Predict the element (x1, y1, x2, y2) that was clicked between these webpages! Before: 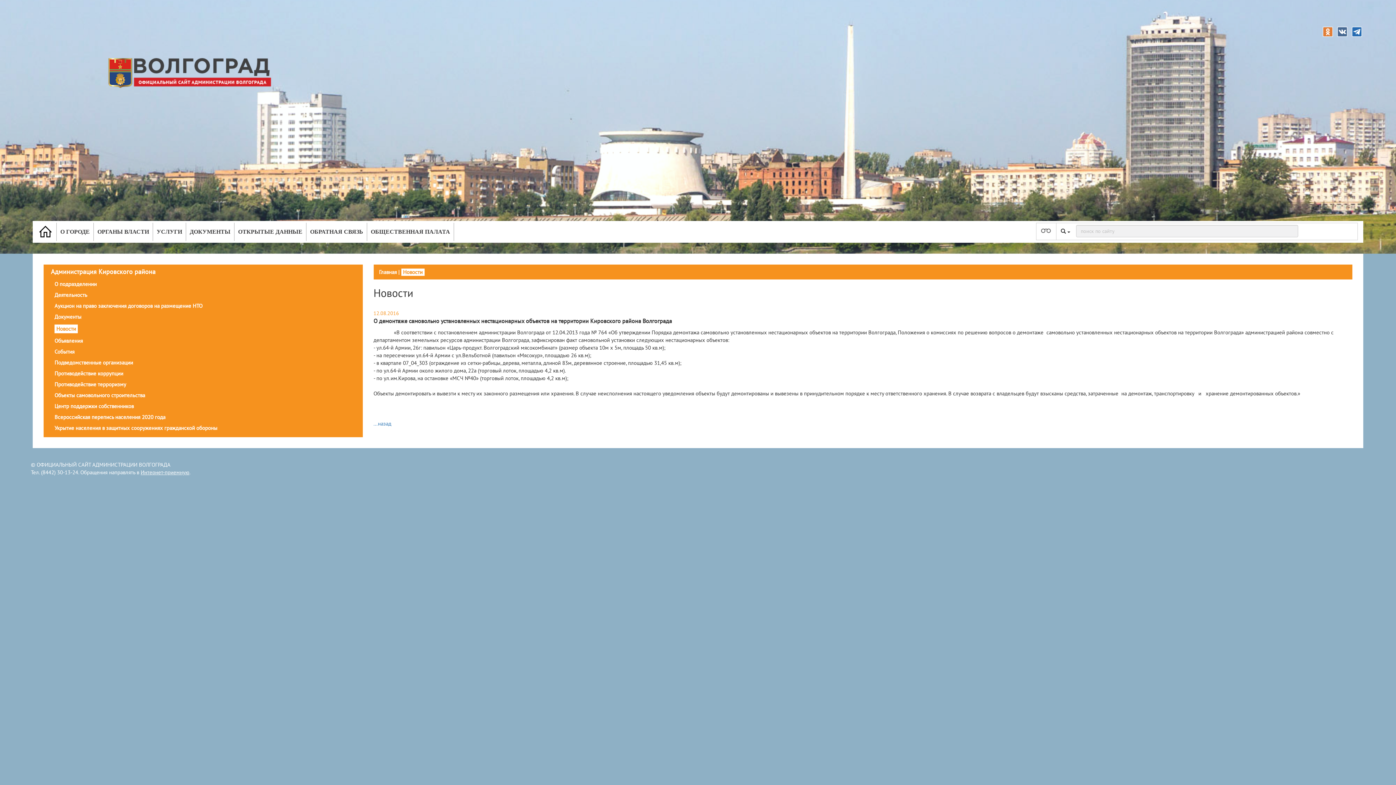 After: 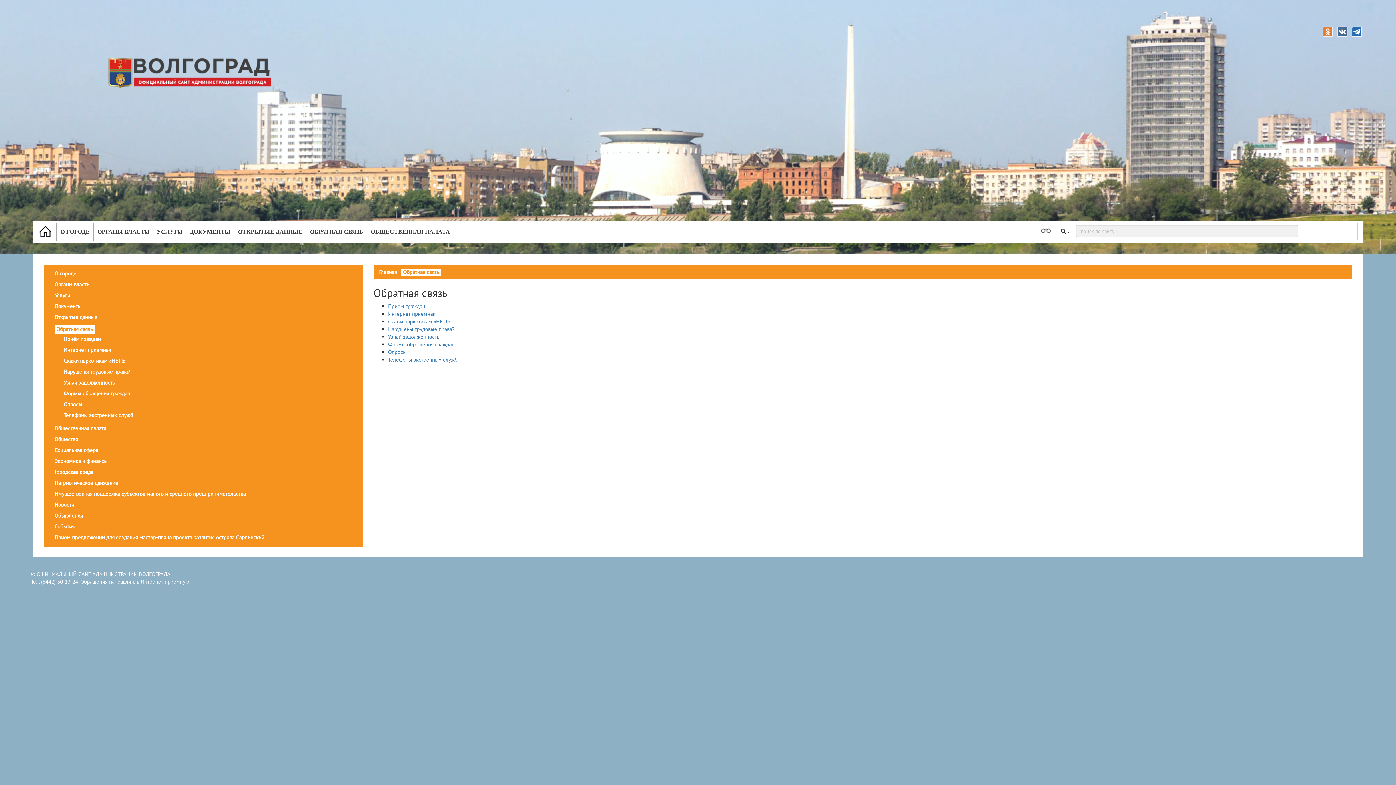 Action: label: ОБРАТНАЯ СВЯЗЬ bbox: (306, 222, 366, 241)